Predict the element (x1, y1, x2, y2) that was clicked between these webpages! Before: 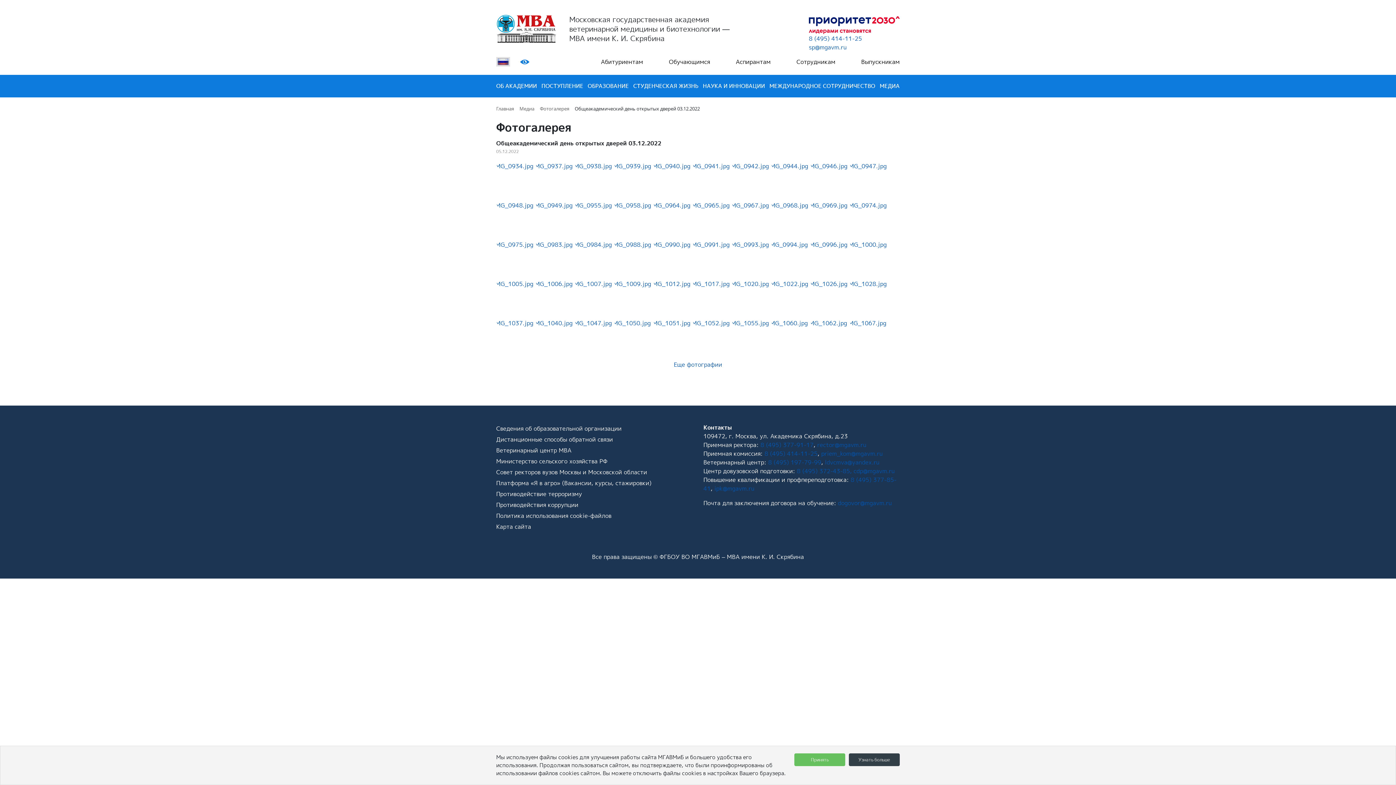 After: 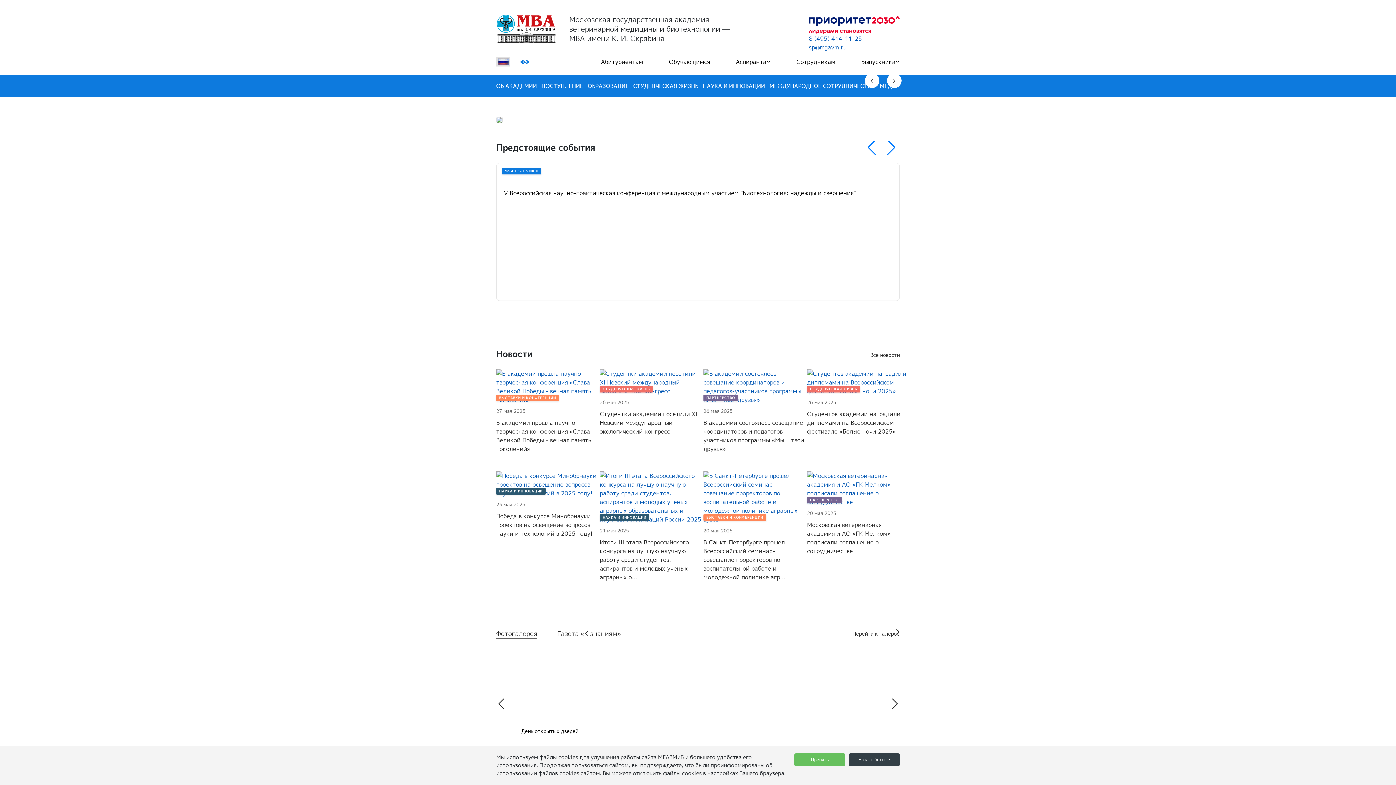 Action: label: НАУКА И ИННОВАЦИИ bbox: (703, 74, 765, 97)